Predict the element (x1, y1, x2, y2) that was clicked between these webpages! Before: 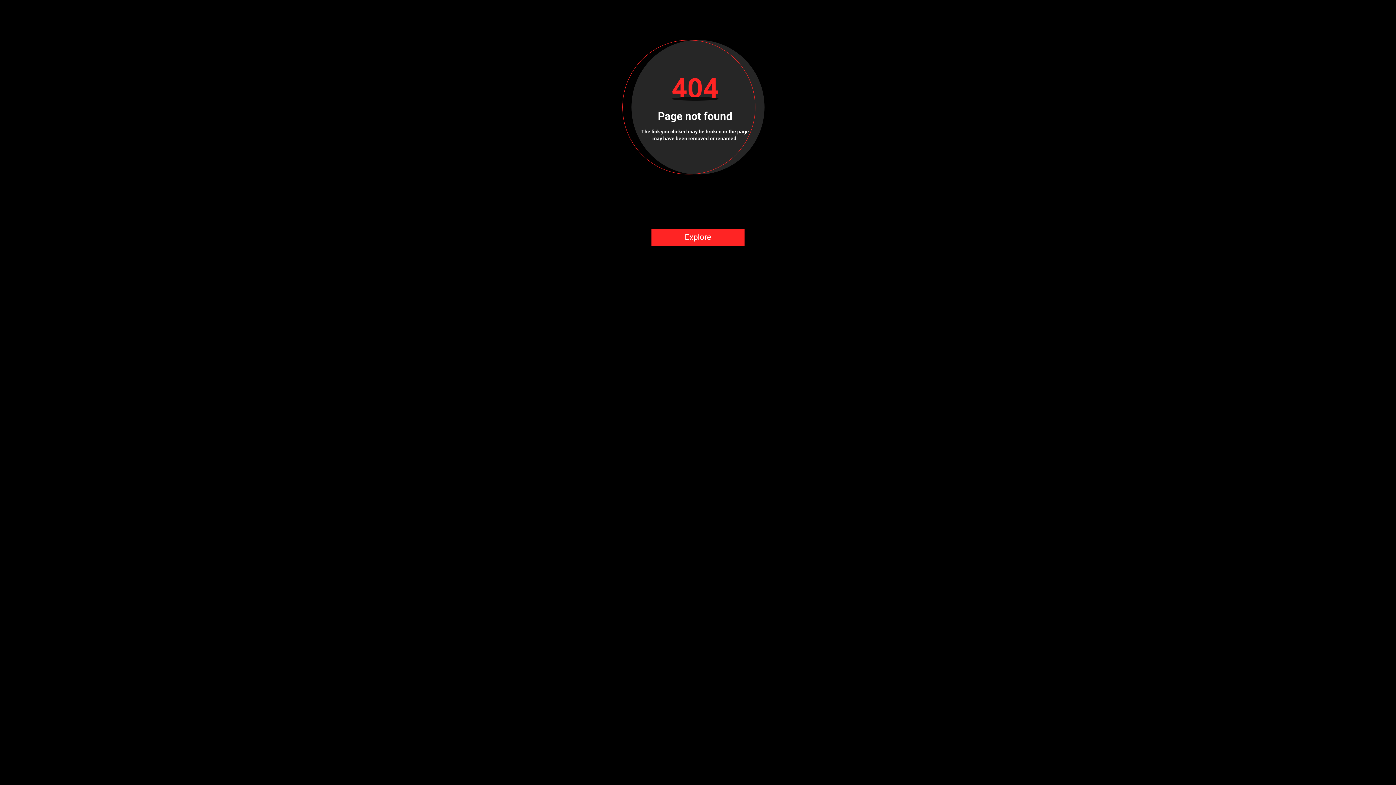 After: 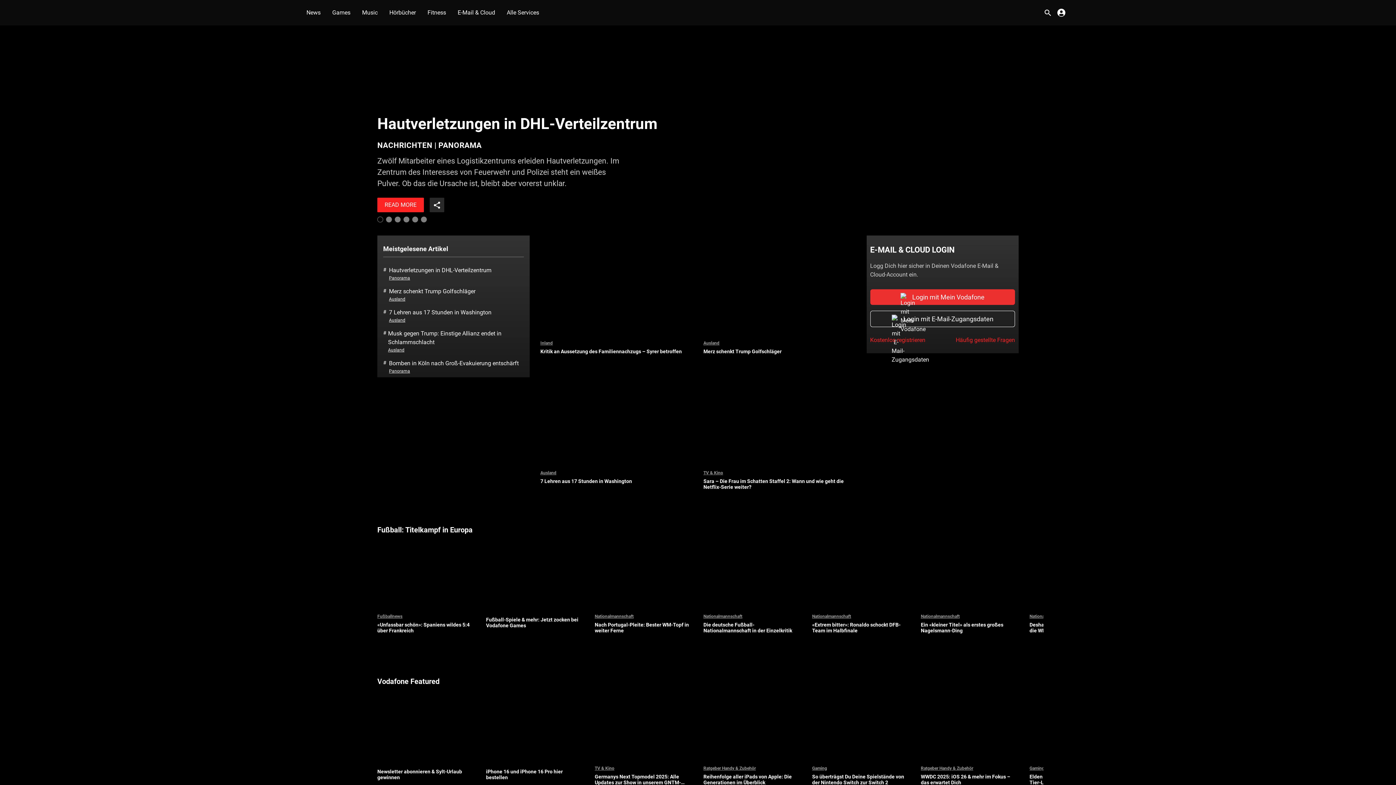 Action: label: Explore bbox: (651, 228, 744, 246)